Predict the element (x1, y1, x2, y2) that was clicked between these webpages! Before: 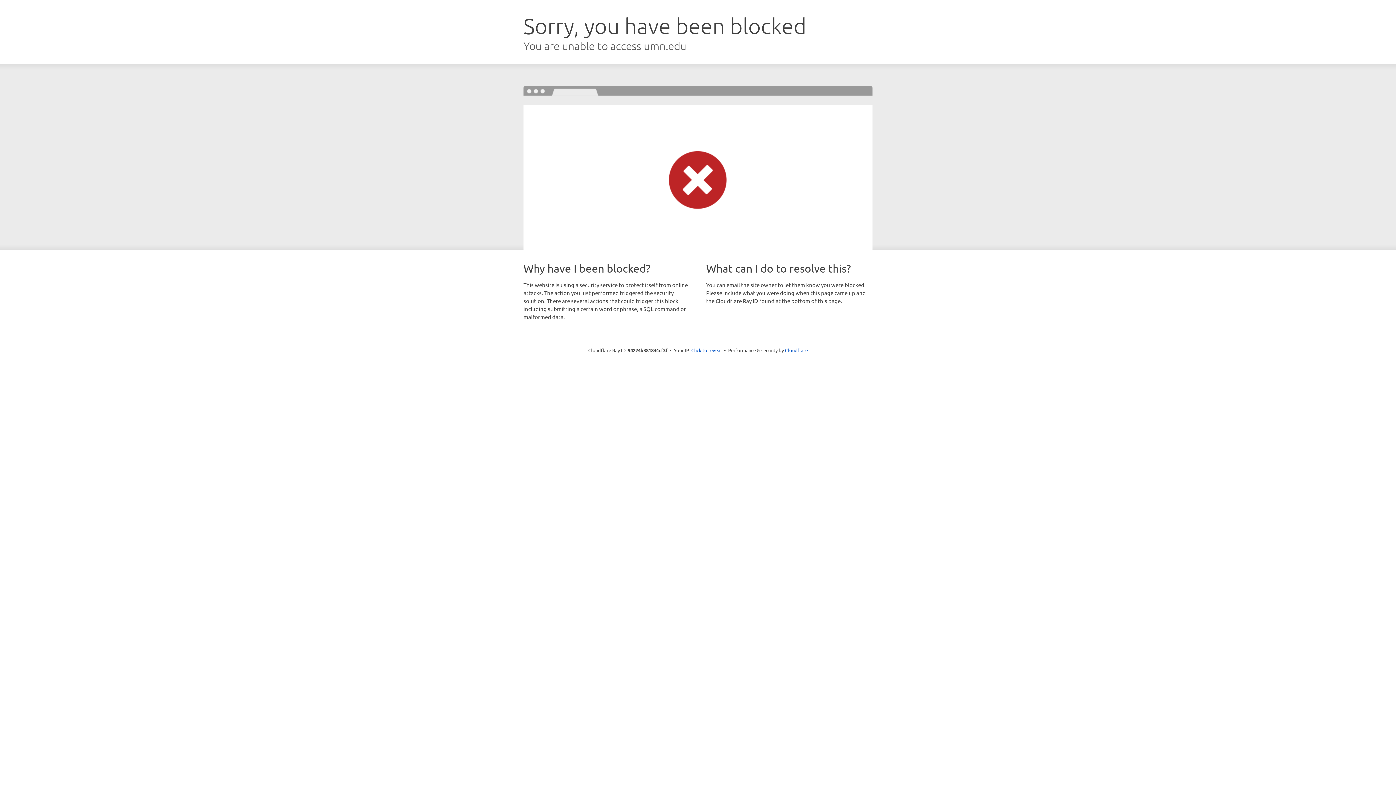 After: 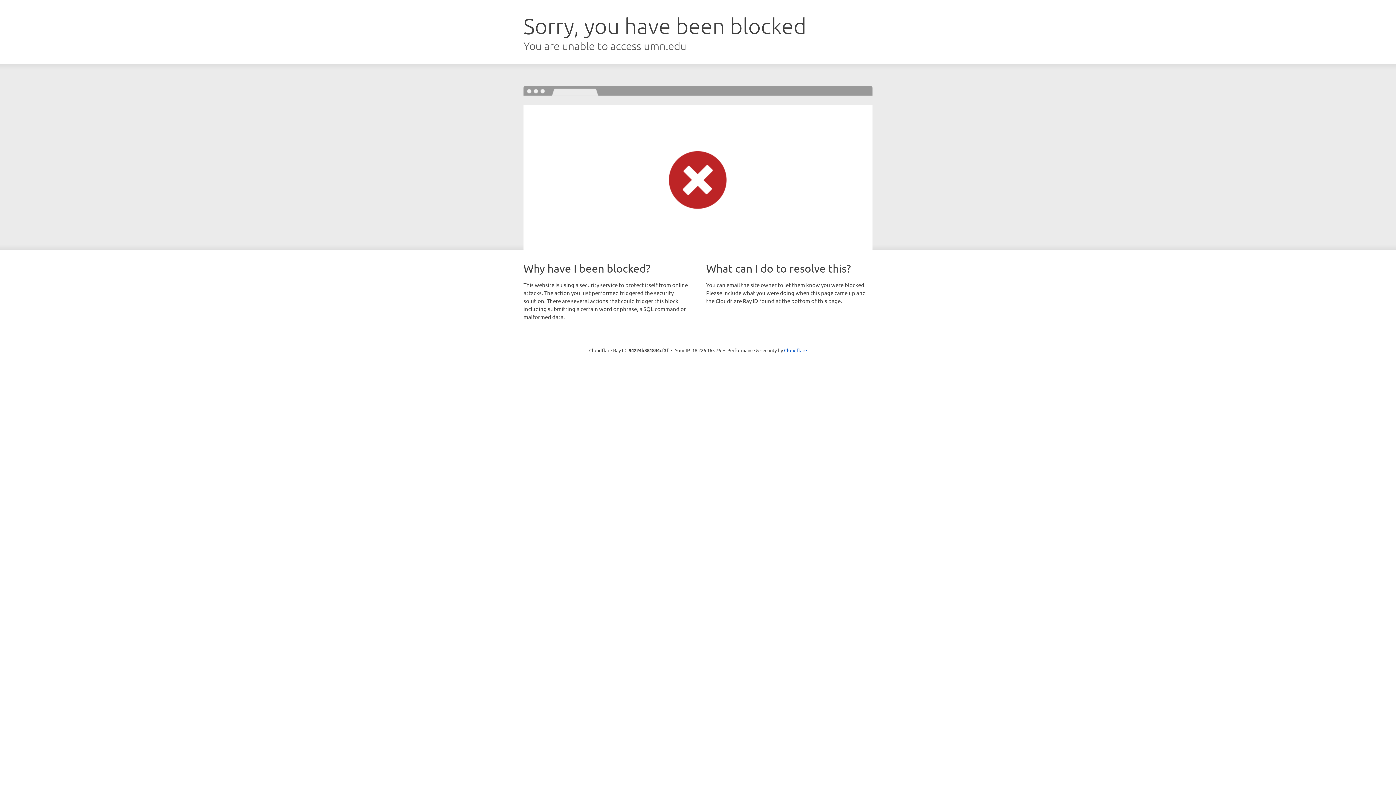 Action: label: Click to reveal bbox: (691, 346, 722, 353)